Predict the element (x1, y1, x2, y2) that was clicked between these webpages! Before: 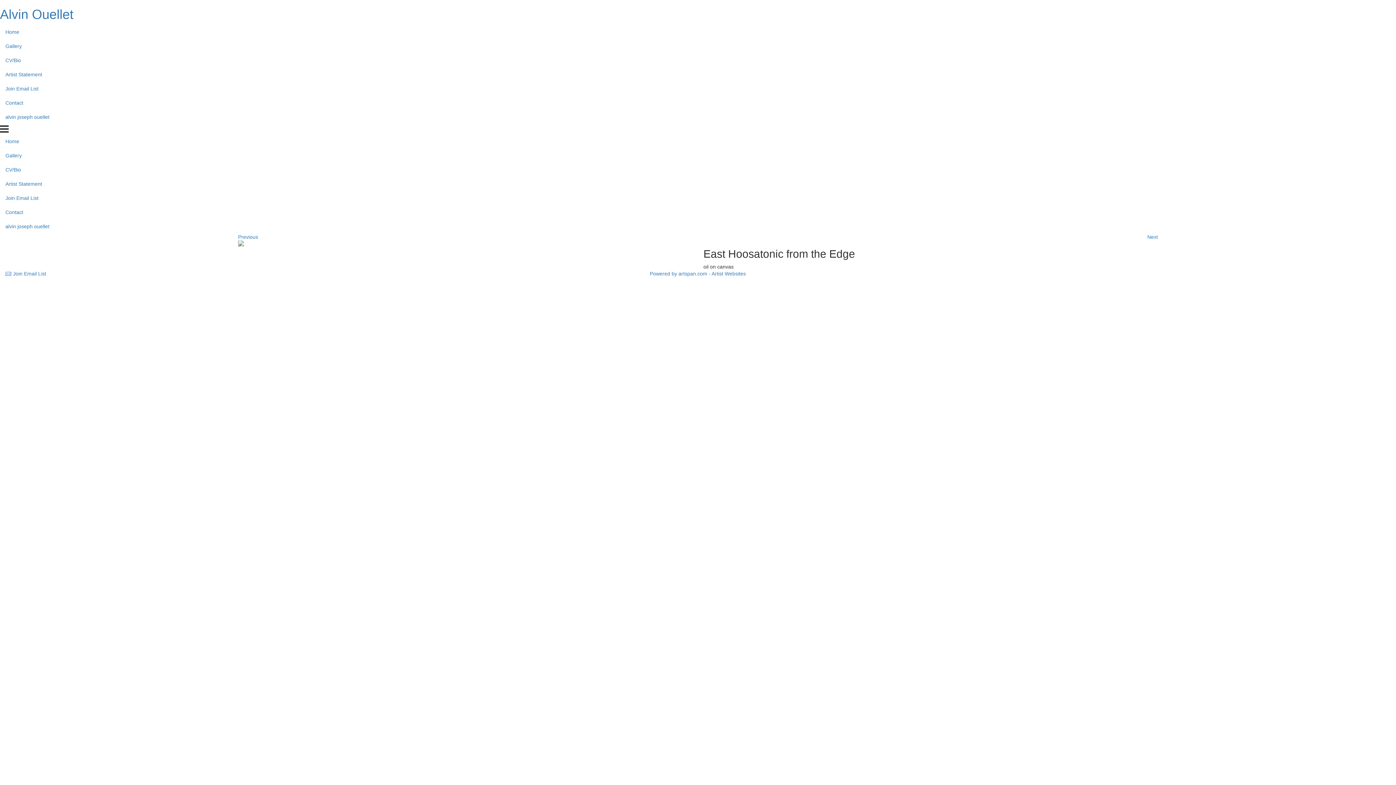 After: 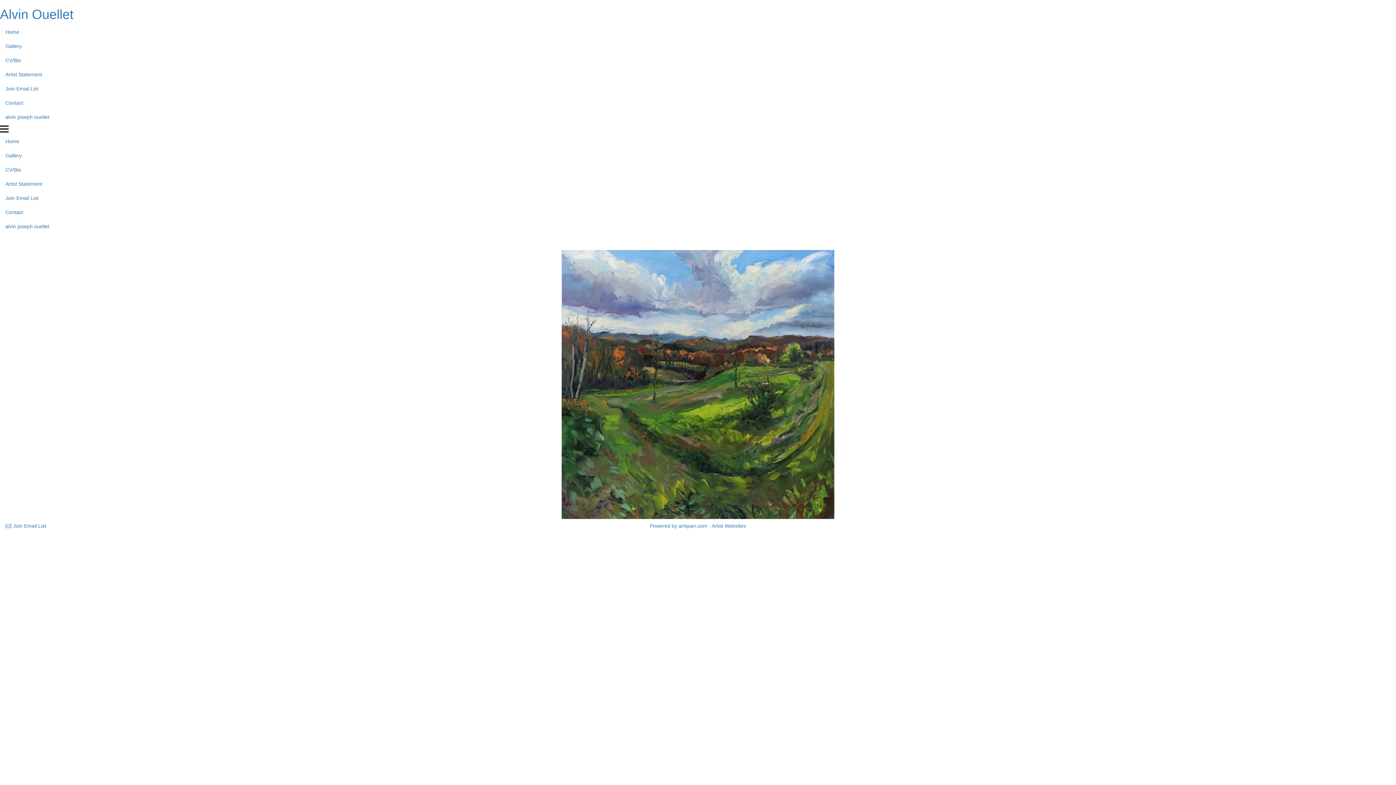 Action: label: Alvin Ouellet bbox: (0, 6, 73, 21)